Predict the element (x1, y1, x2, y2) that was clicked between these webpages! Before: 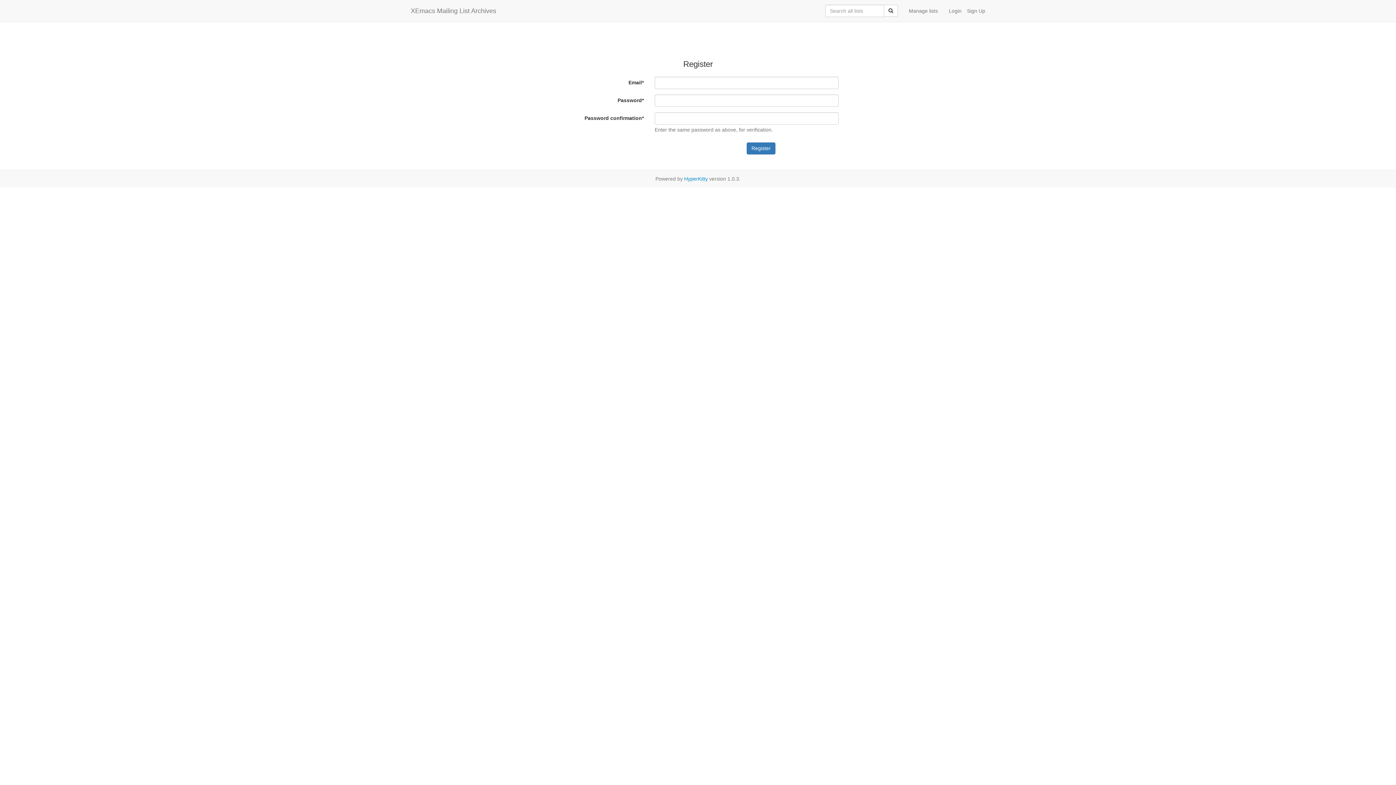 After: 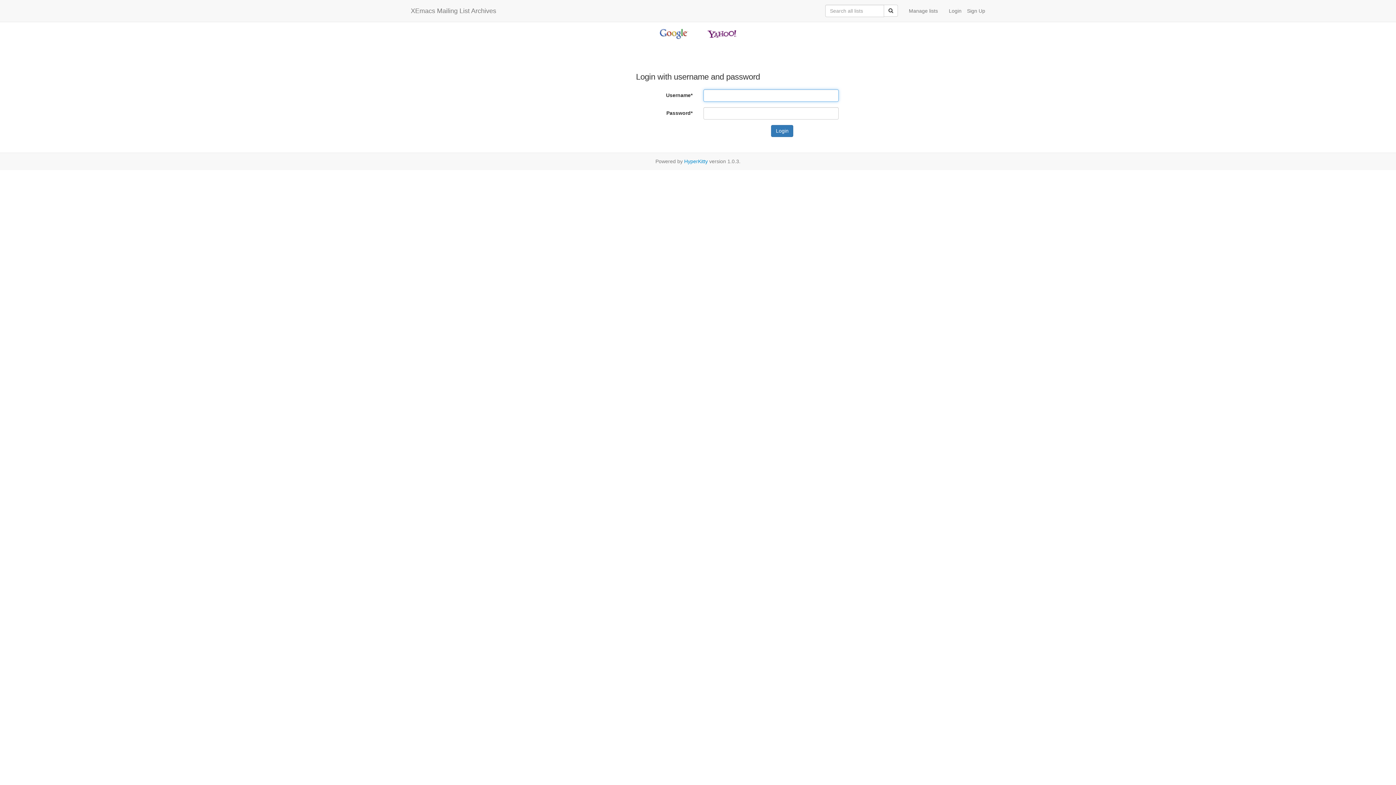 Action: label: Login bbox: (943, 1, 961, 20)